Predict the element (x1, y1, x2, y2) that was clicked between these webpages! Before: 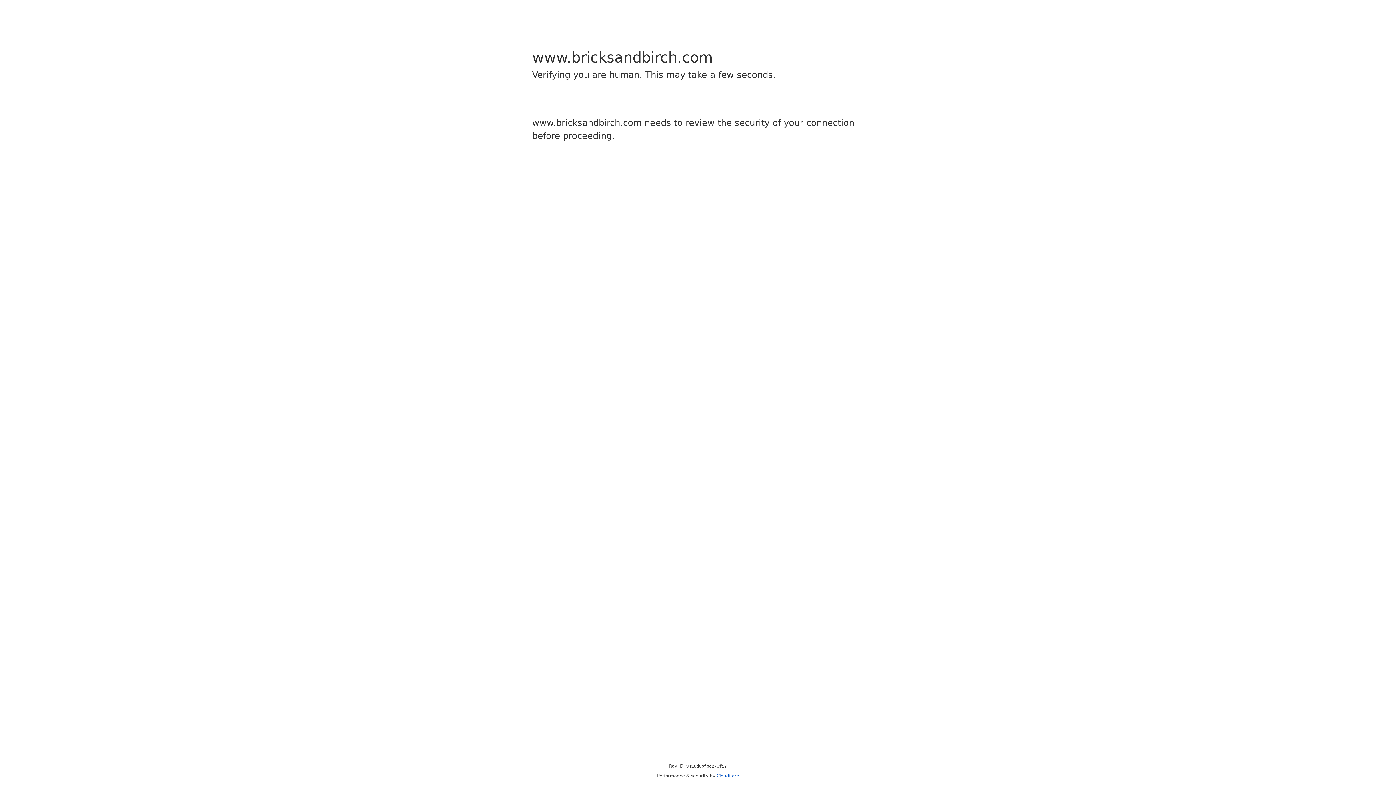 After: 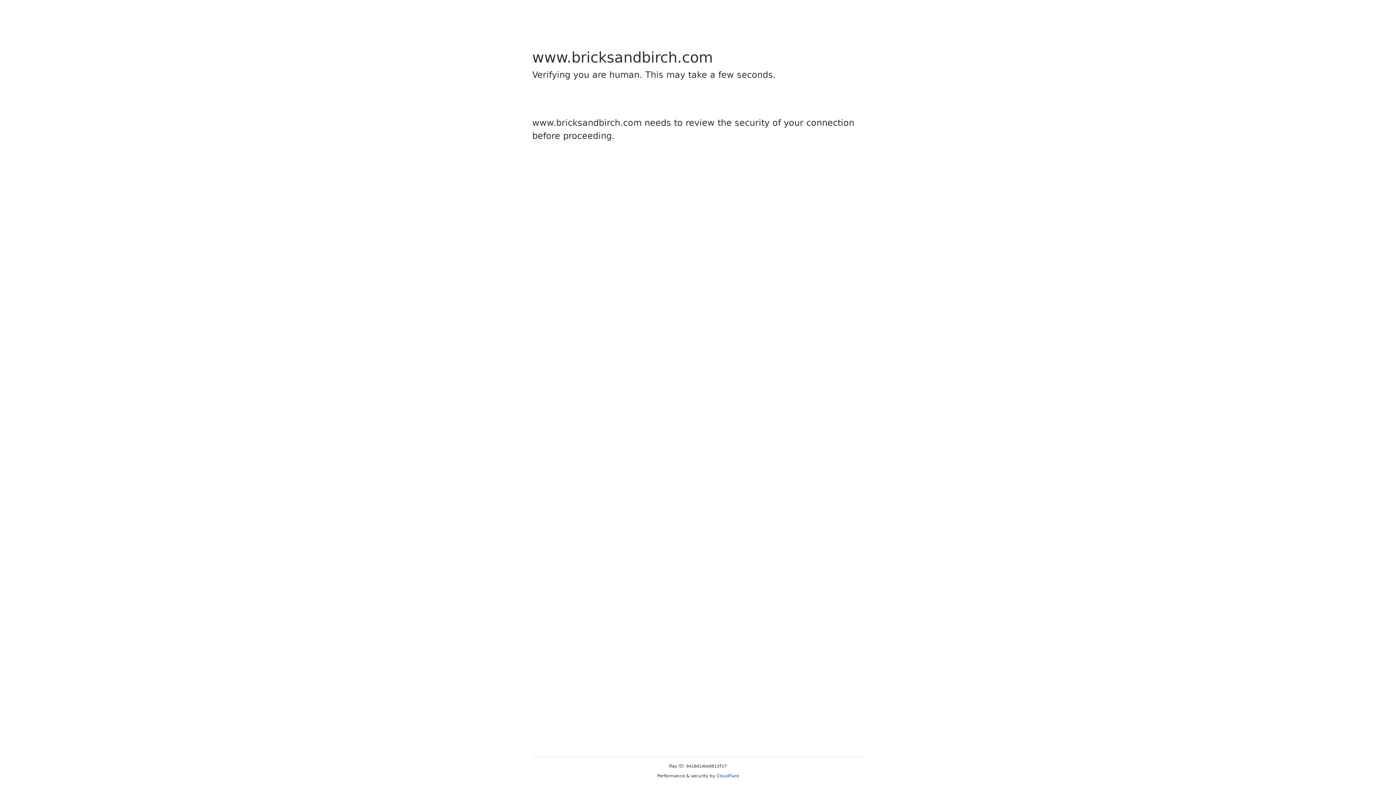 Action: bbox: (716, 773, 739, 778) label: Cloudflare